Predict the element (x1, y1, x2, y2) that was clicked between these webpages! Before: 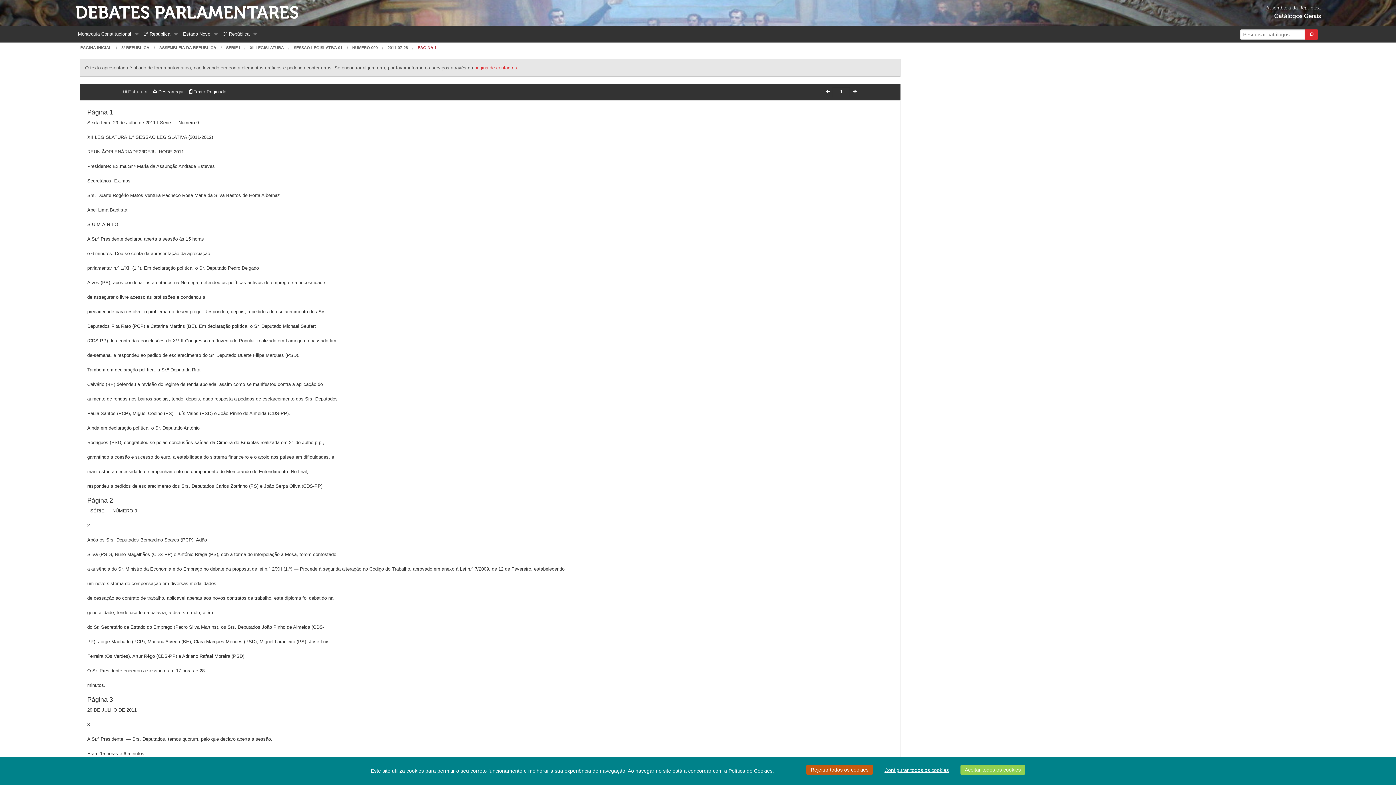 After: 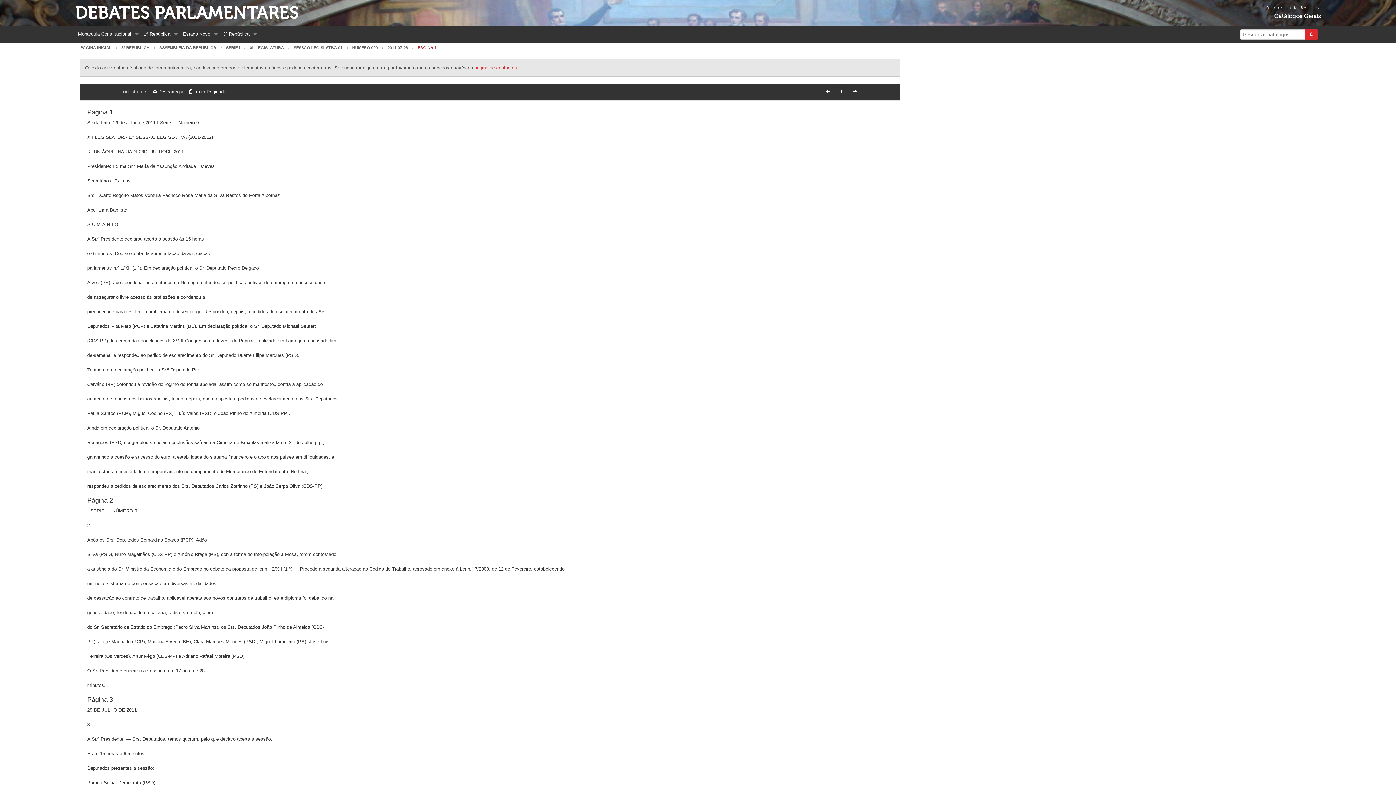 Action: bbox: (806, 765, 873, 775) label: Rejeitar todos os cookies